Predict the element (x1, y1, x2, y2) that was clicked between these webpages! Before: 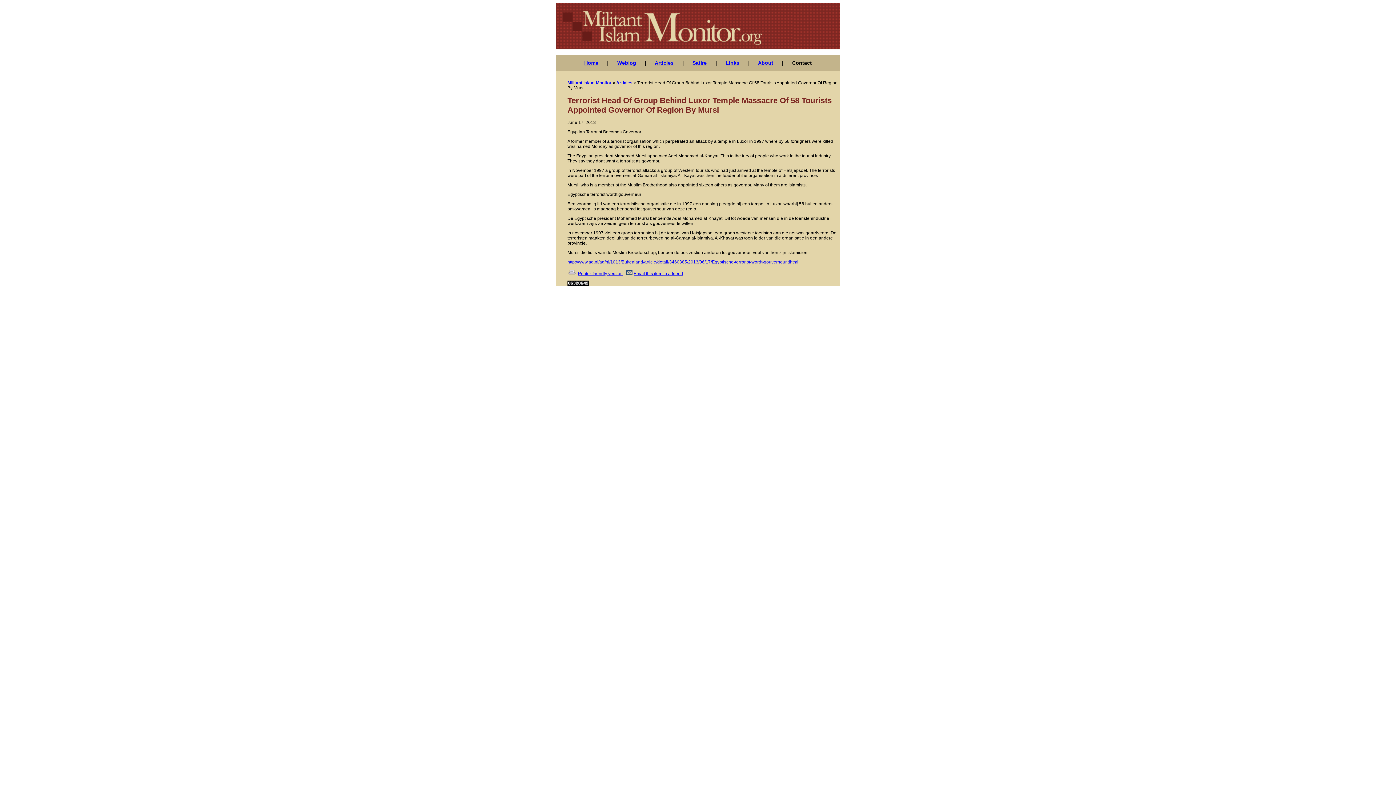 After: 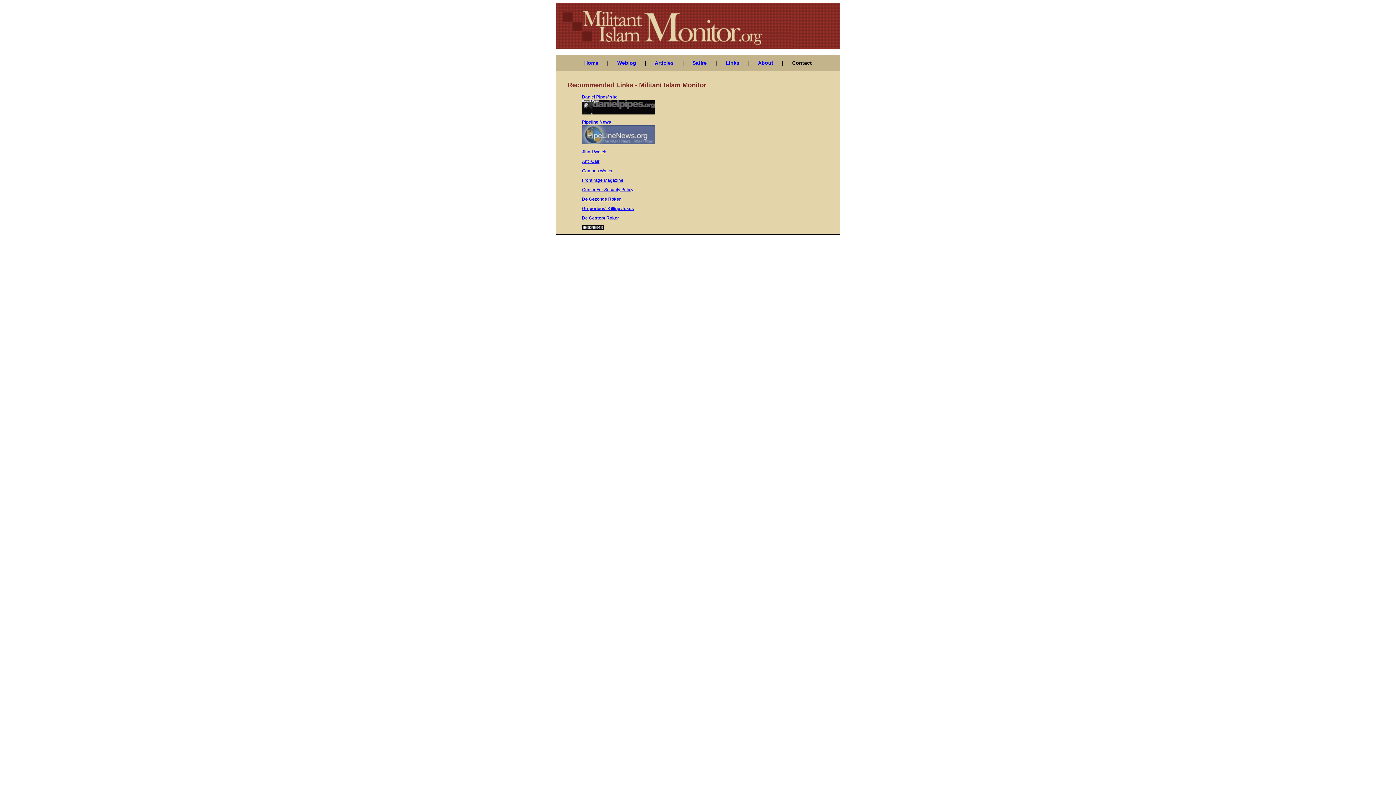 Action: label: Links bbox: (725, 60, 739, 65)